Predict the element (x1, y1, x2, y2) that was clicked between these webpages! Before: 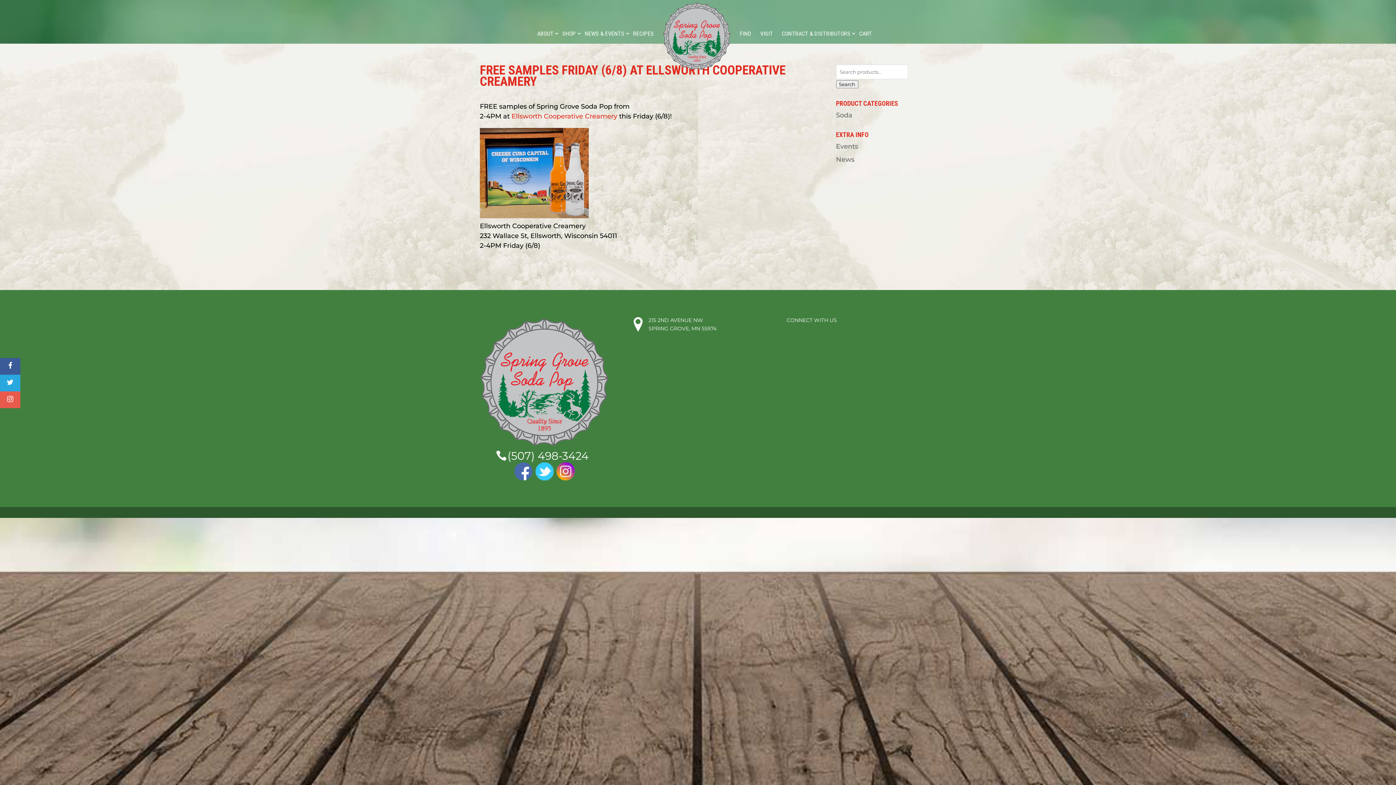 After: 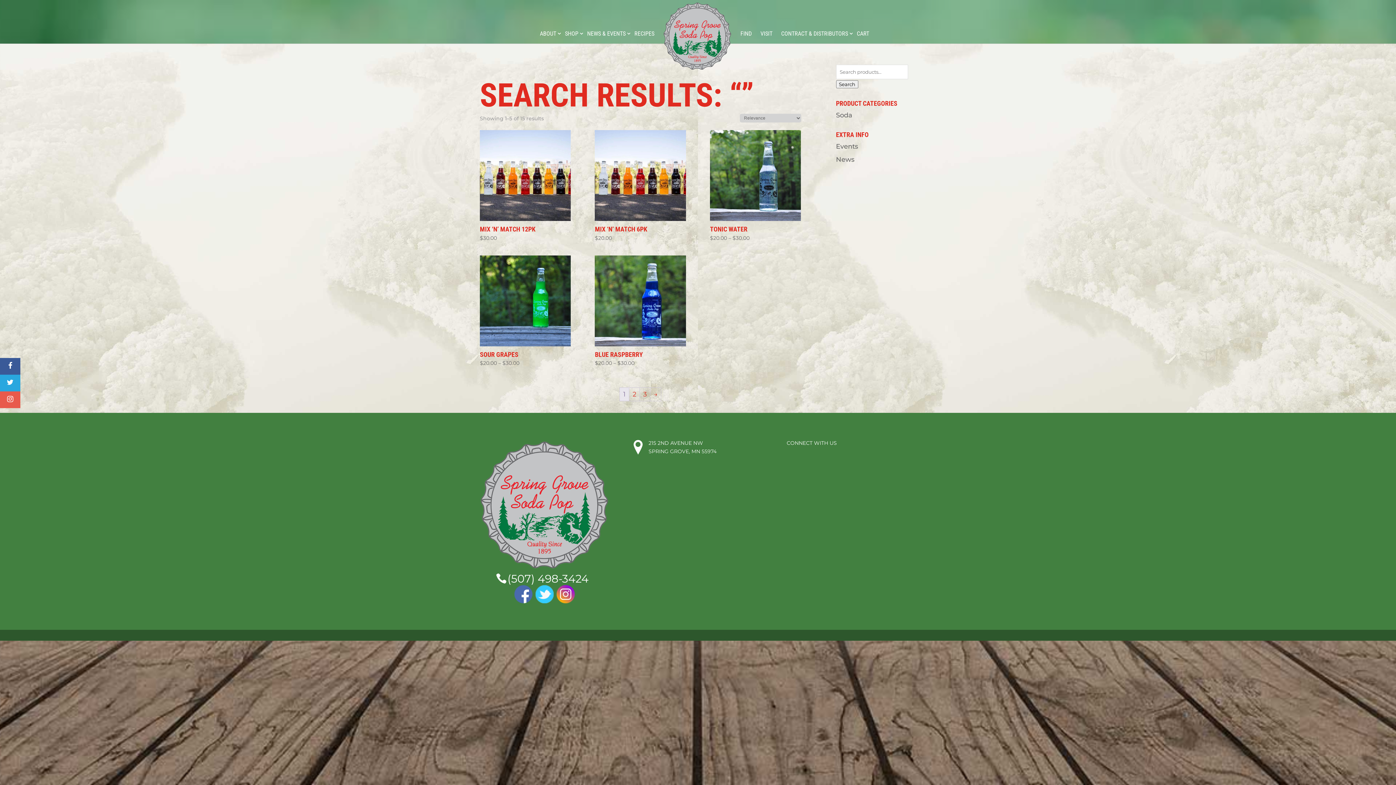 Action: bbox: (836, 80, 858, 88) label: Search